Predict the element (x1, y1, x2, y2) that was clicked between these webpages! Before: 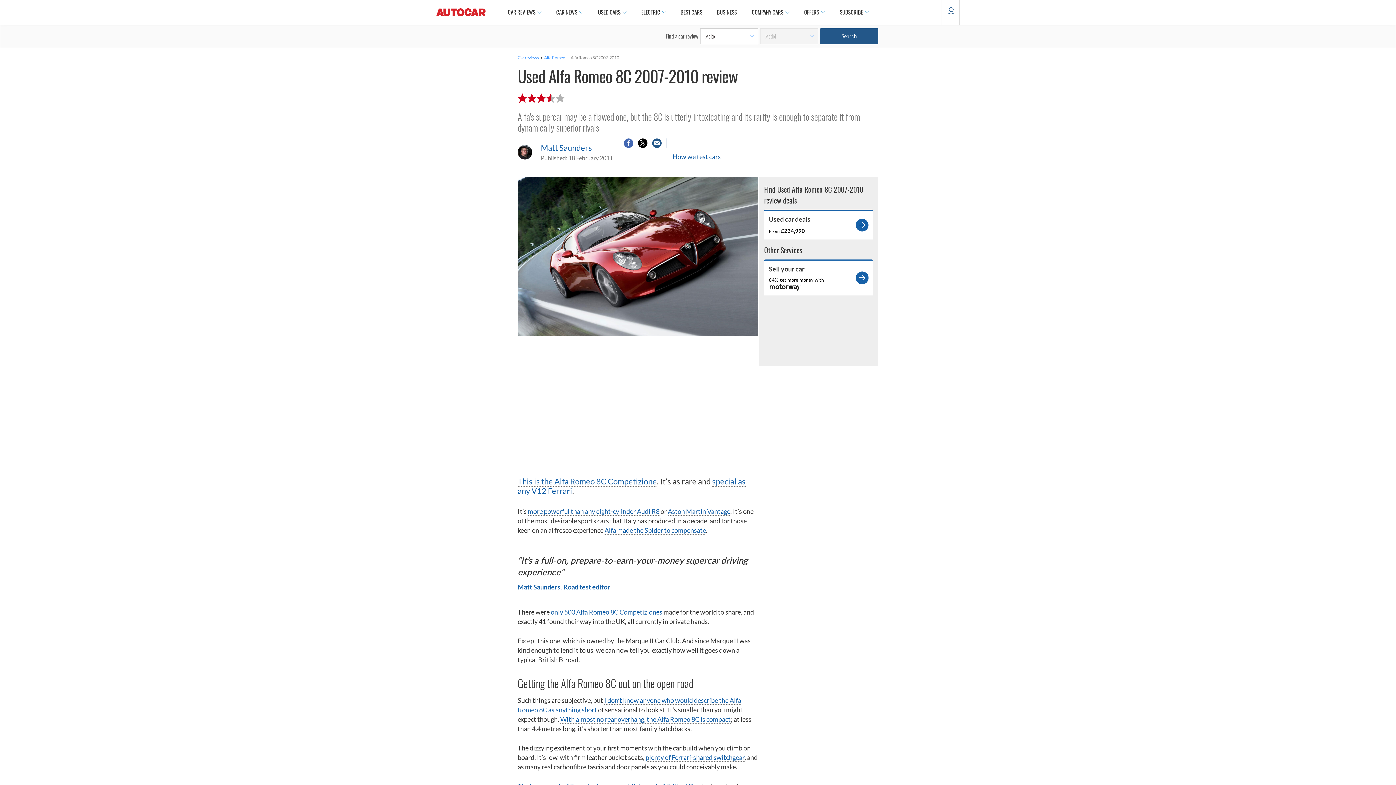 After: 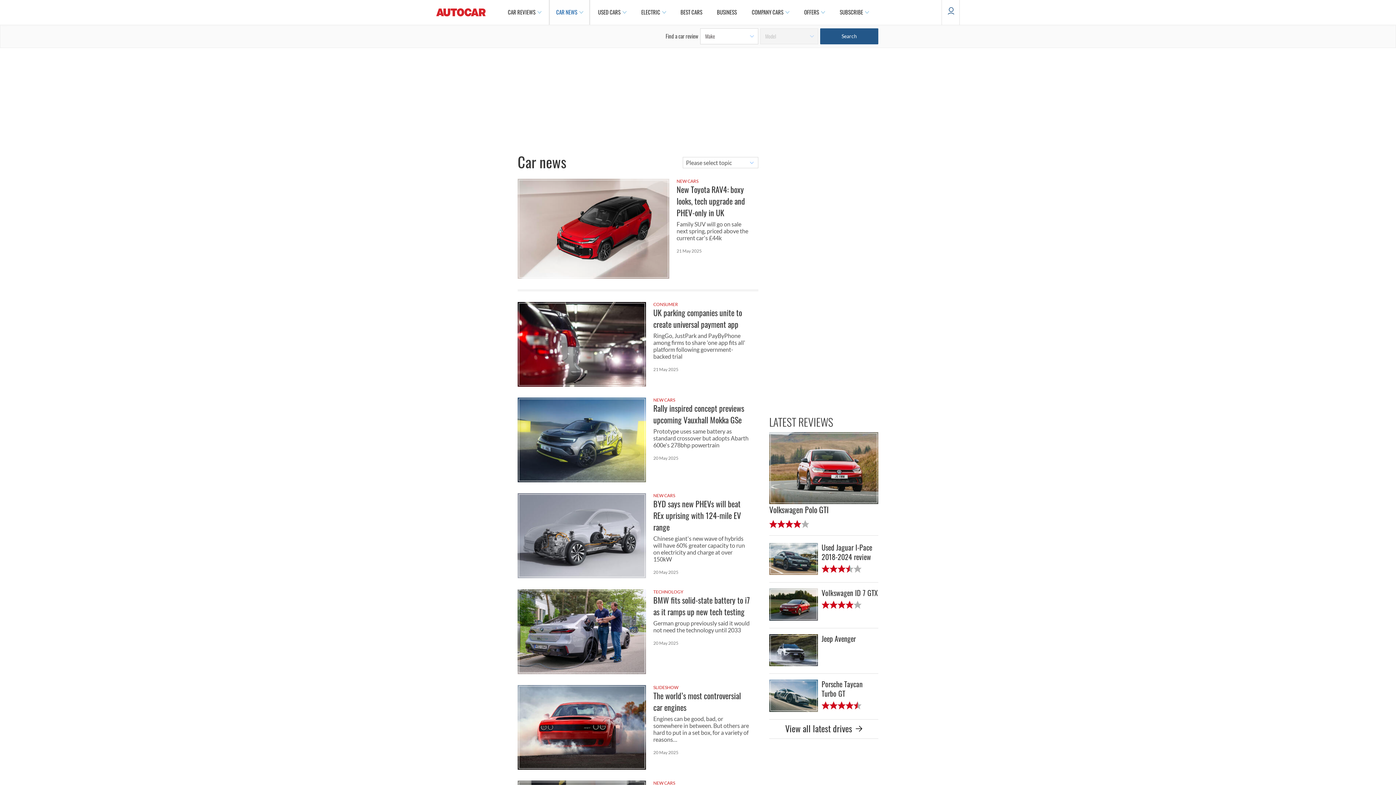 Action: label: CAR NEWS bbox: (548, 0, 590, 24)